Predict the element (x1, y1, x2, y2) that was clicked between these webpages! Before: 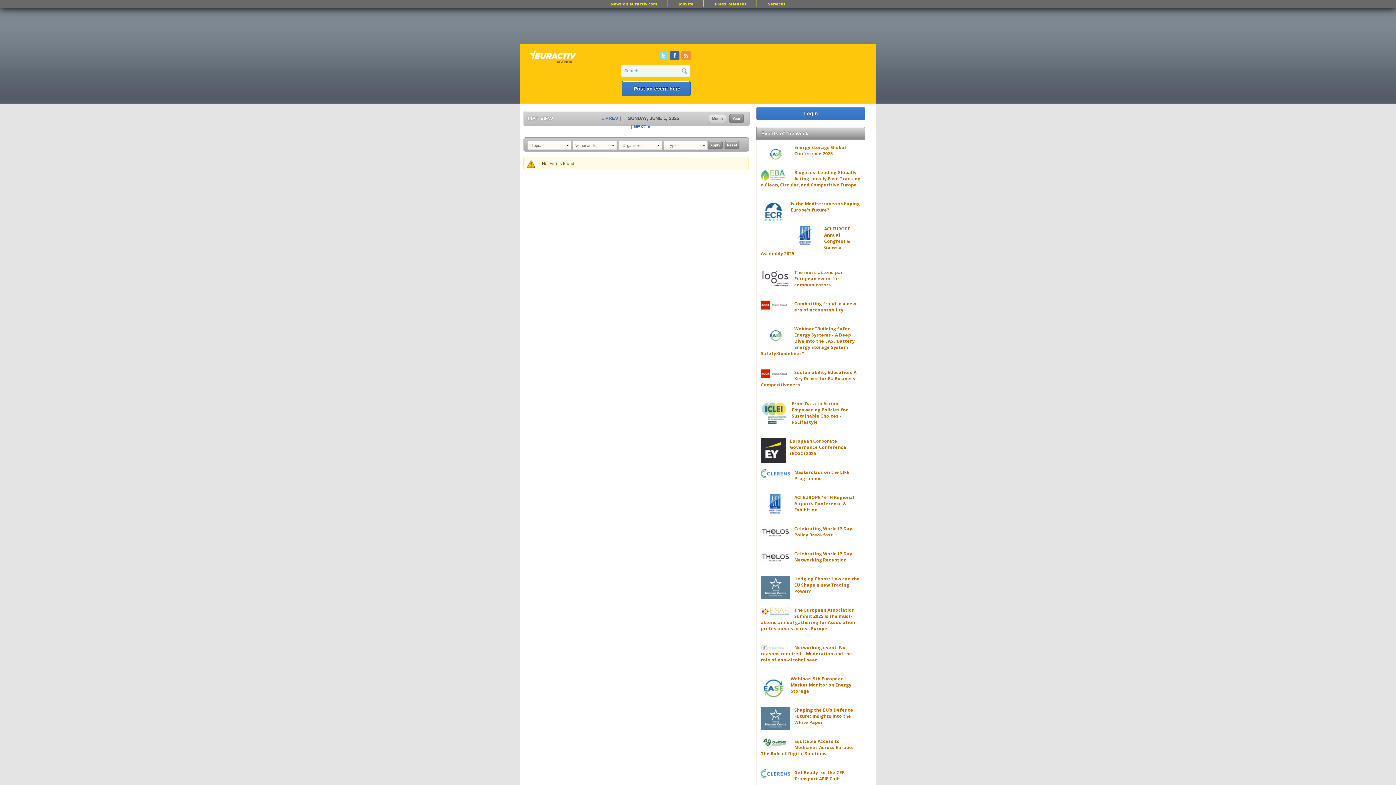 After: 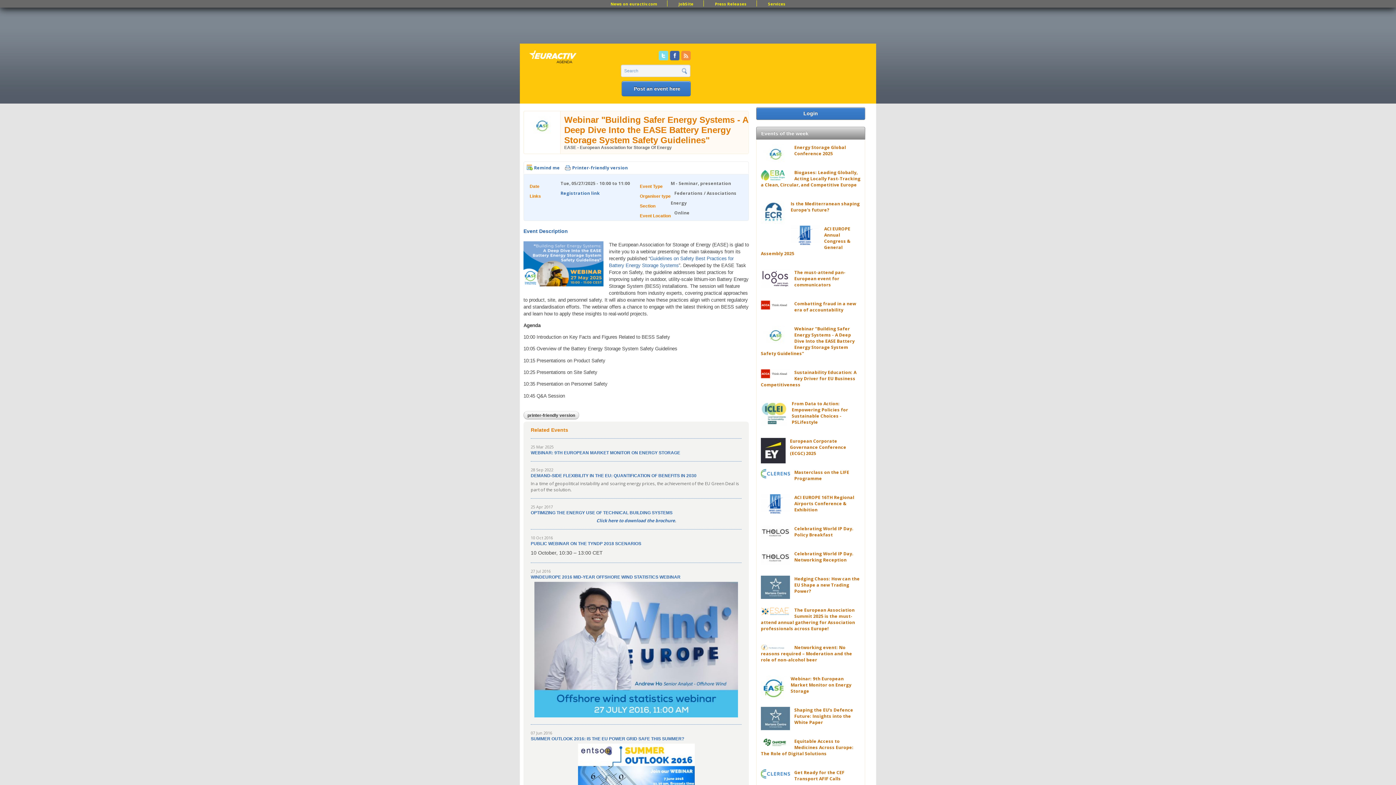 Action: bbox: (761, 325, 854, 356) label: Webinar "Building Safer Energy Systems - A Deep Dive Into the EASE Battery Energy Storage System Safety Guidelines"